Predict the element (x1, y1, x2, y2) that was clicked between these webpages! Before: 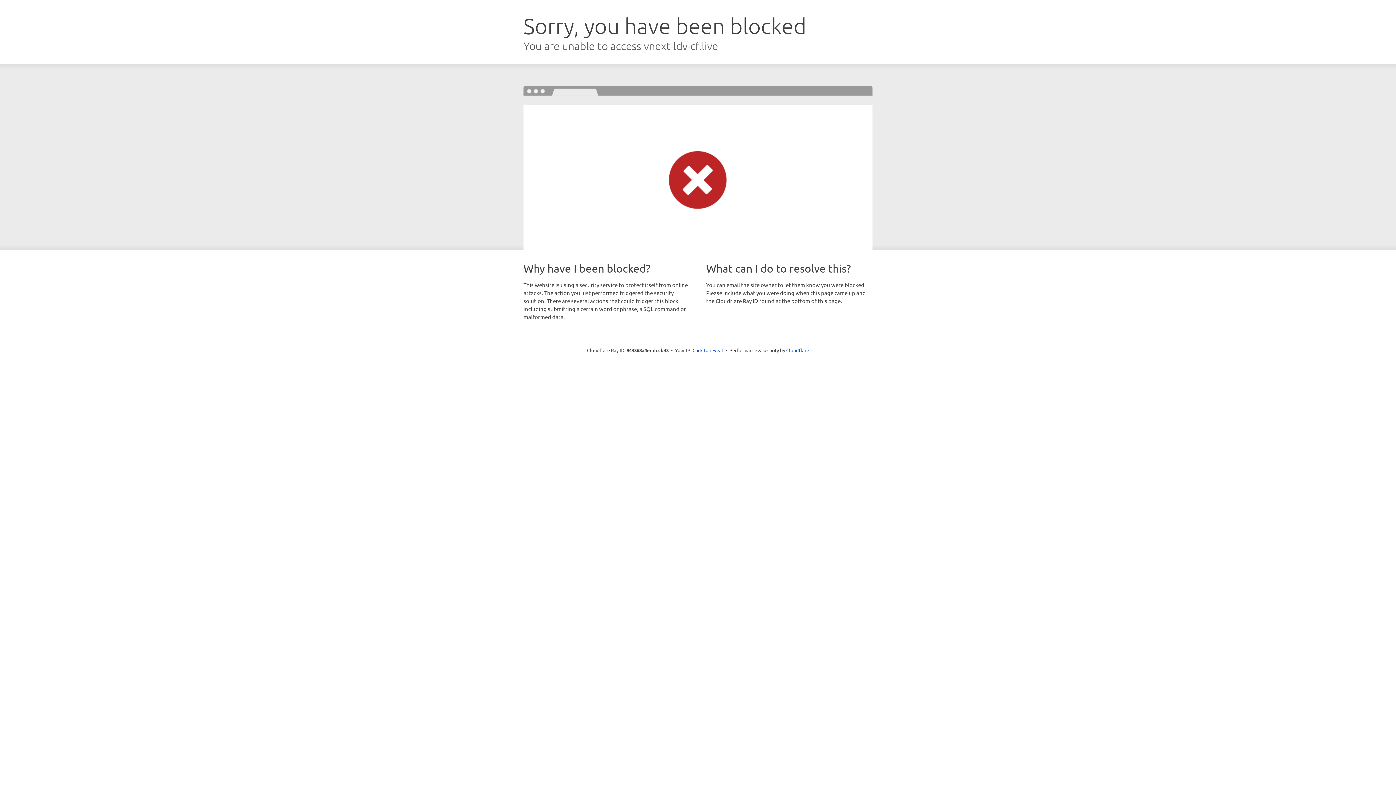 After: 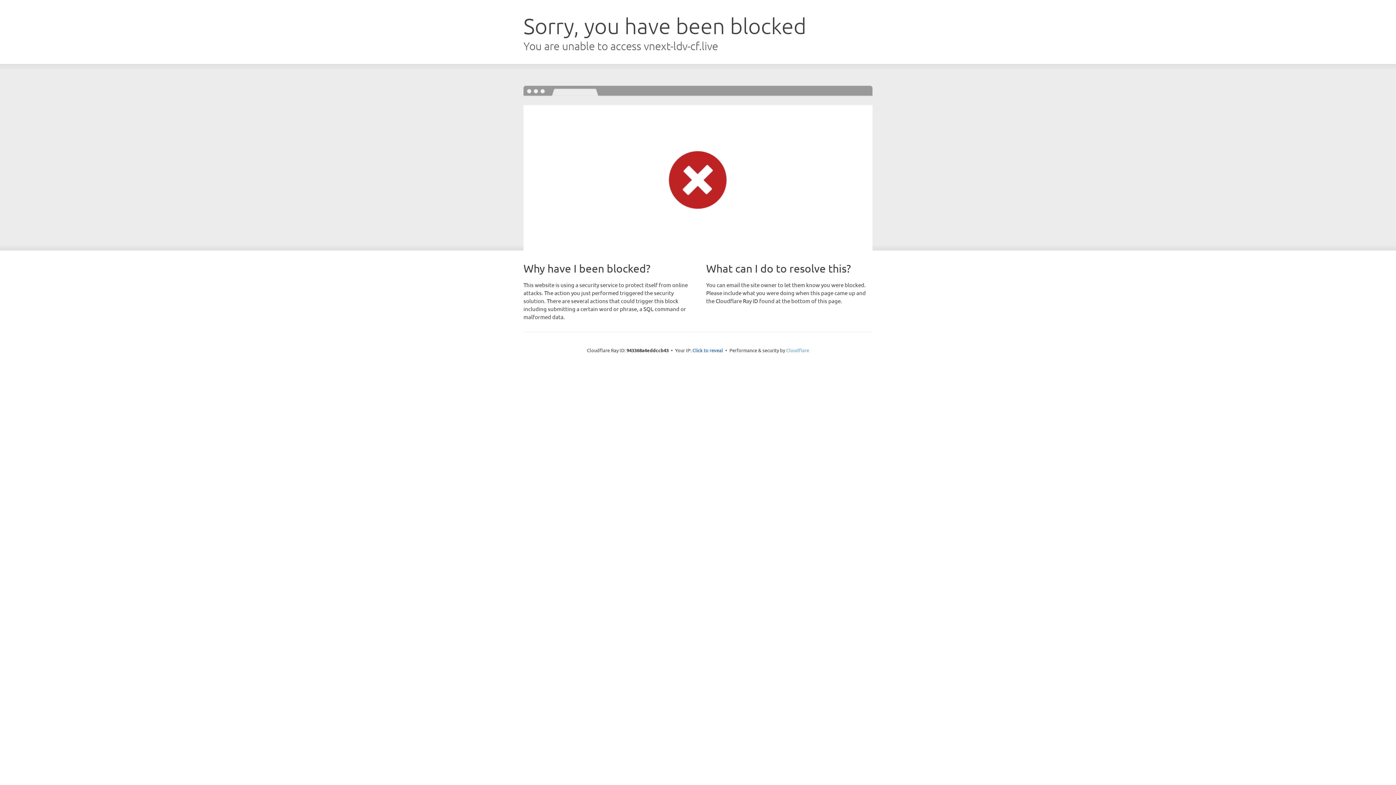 Action: label: Cloudflare bbox: (786, 347, 809, 353)